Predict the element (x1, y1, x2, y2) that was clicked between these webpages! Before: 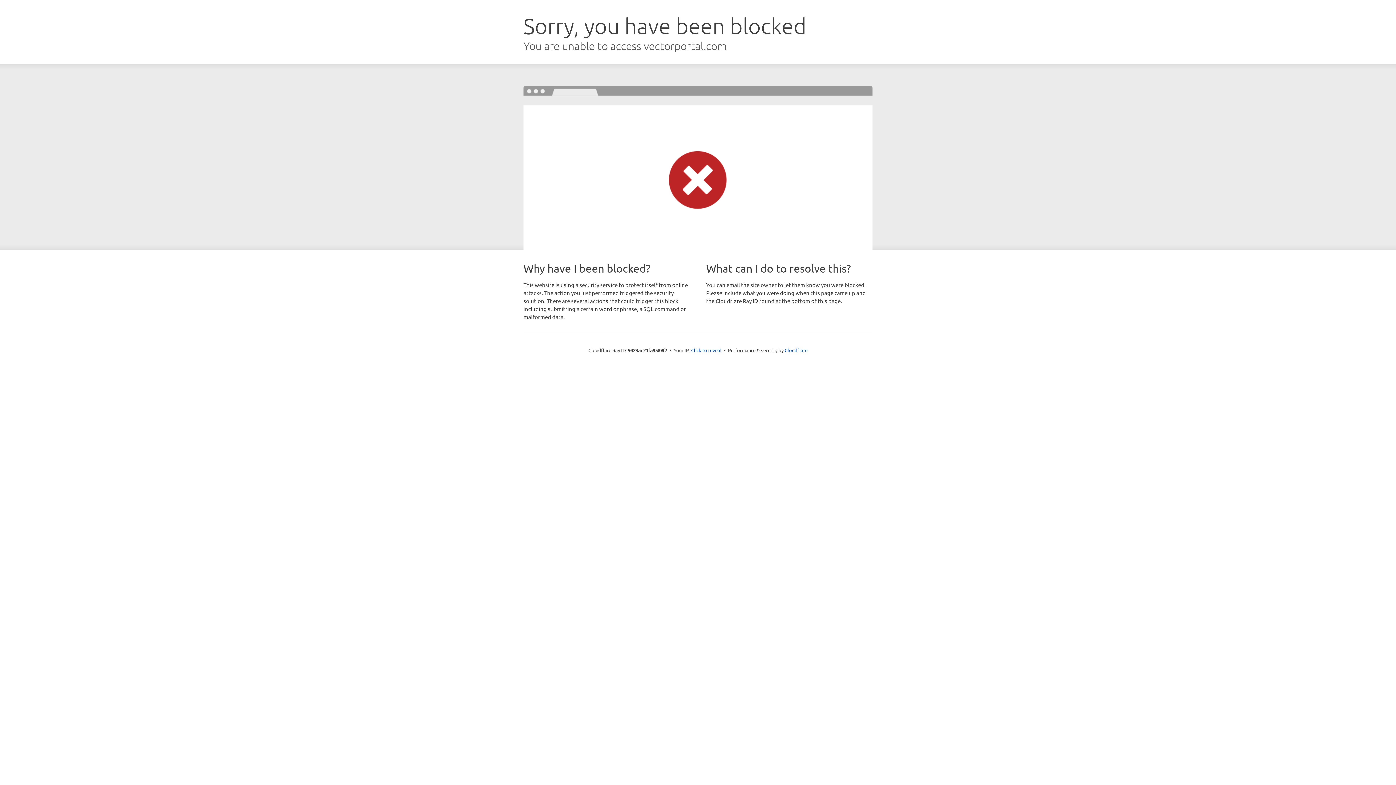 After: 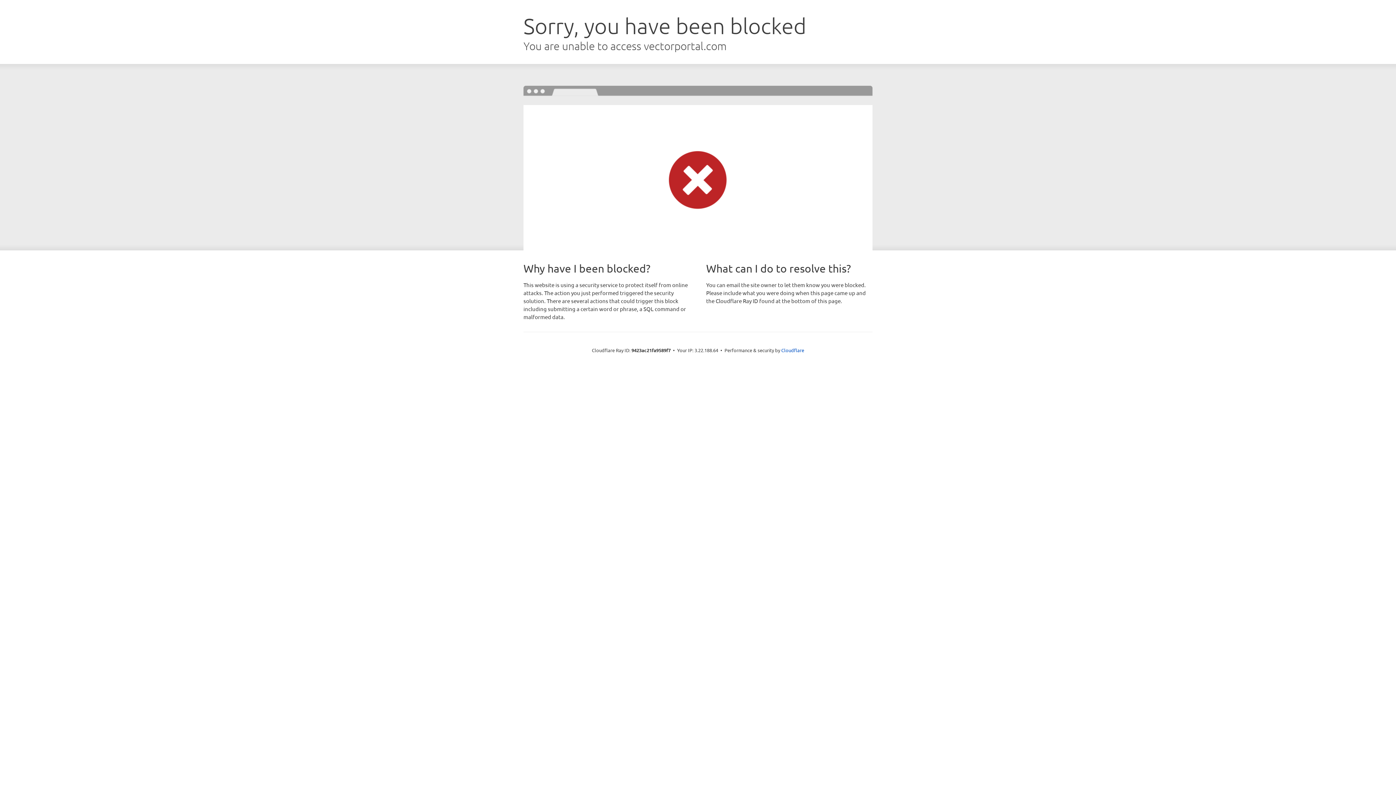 Action: label: Click to reveal bbox: (691, 346, 721, 353)